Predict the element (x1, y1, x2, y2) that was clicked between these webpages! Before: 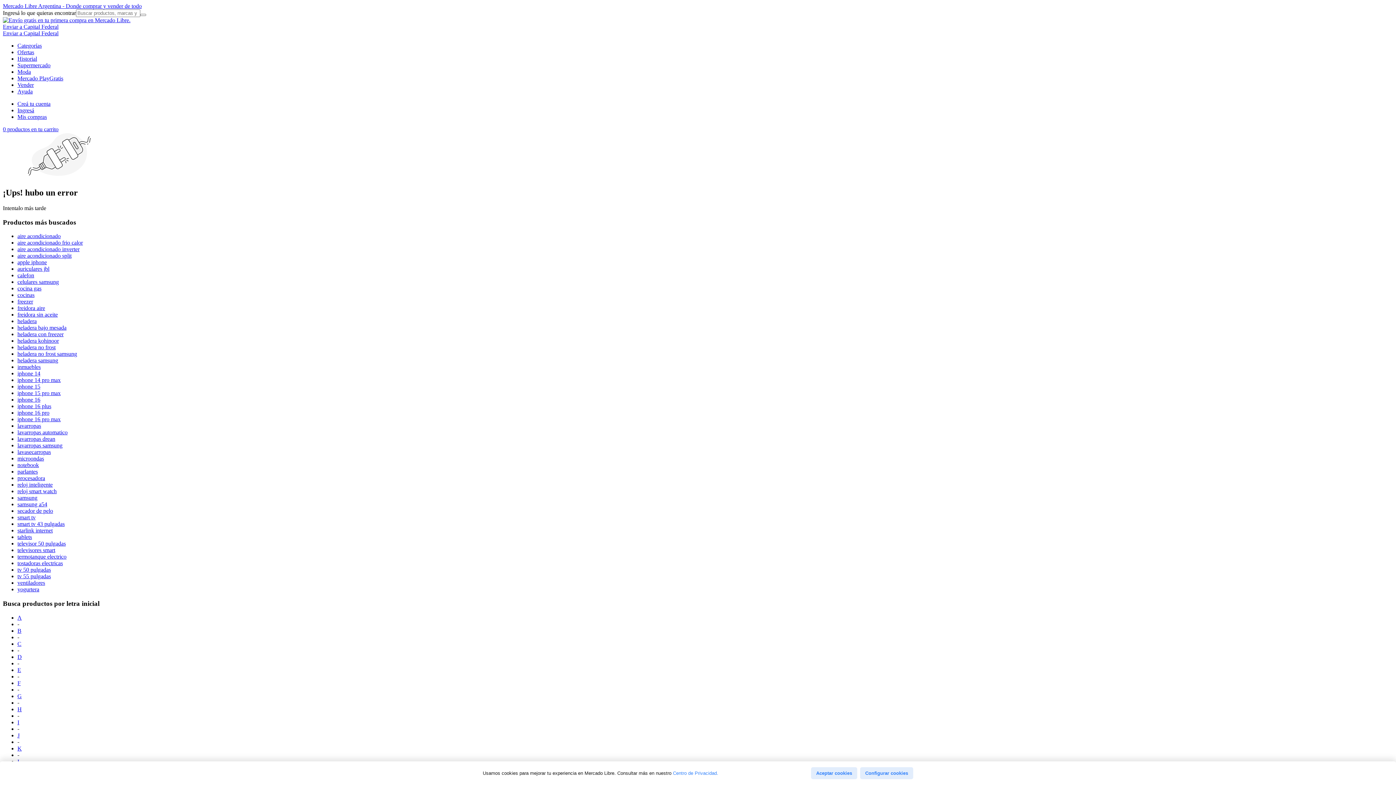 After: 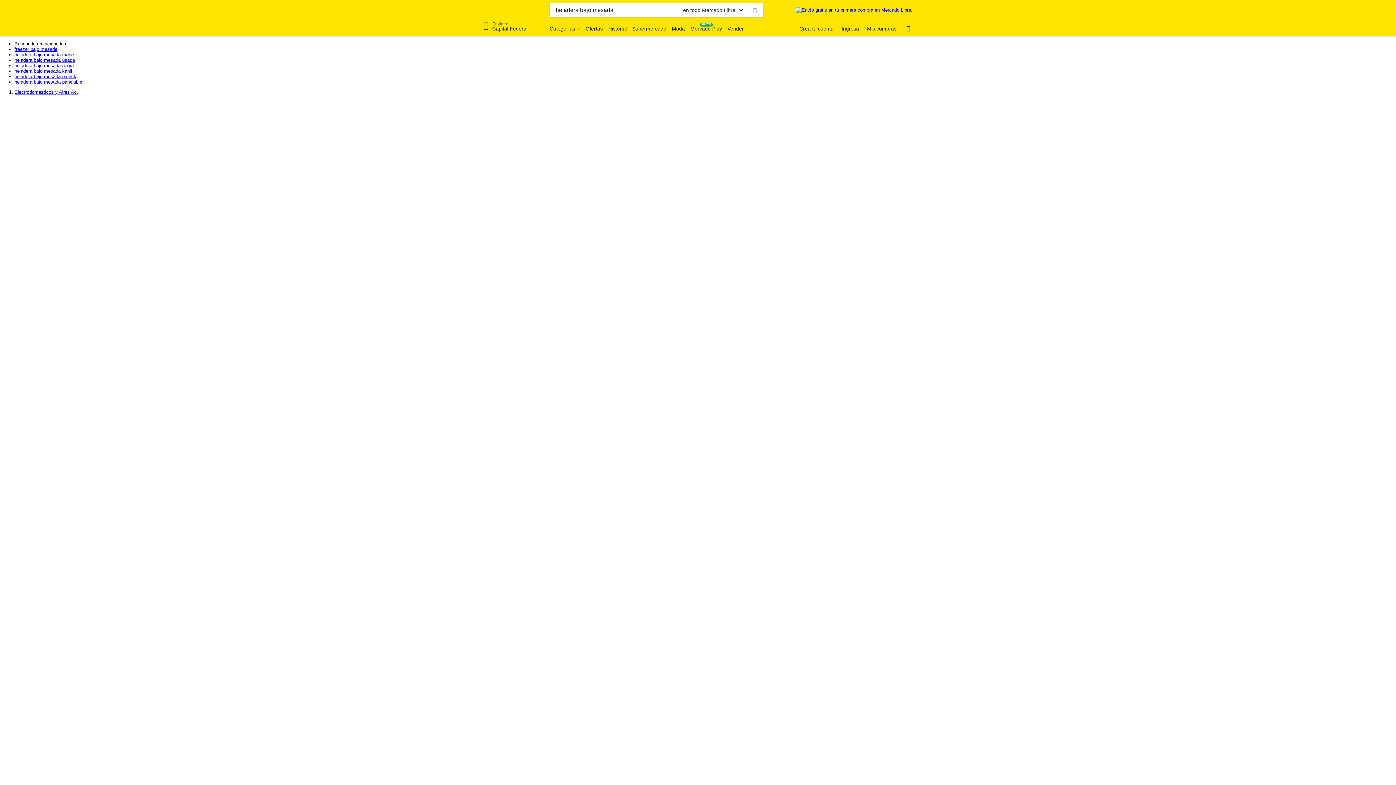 Action: label: heladera bajo mesada bbox: (17, 324, 66, 331)